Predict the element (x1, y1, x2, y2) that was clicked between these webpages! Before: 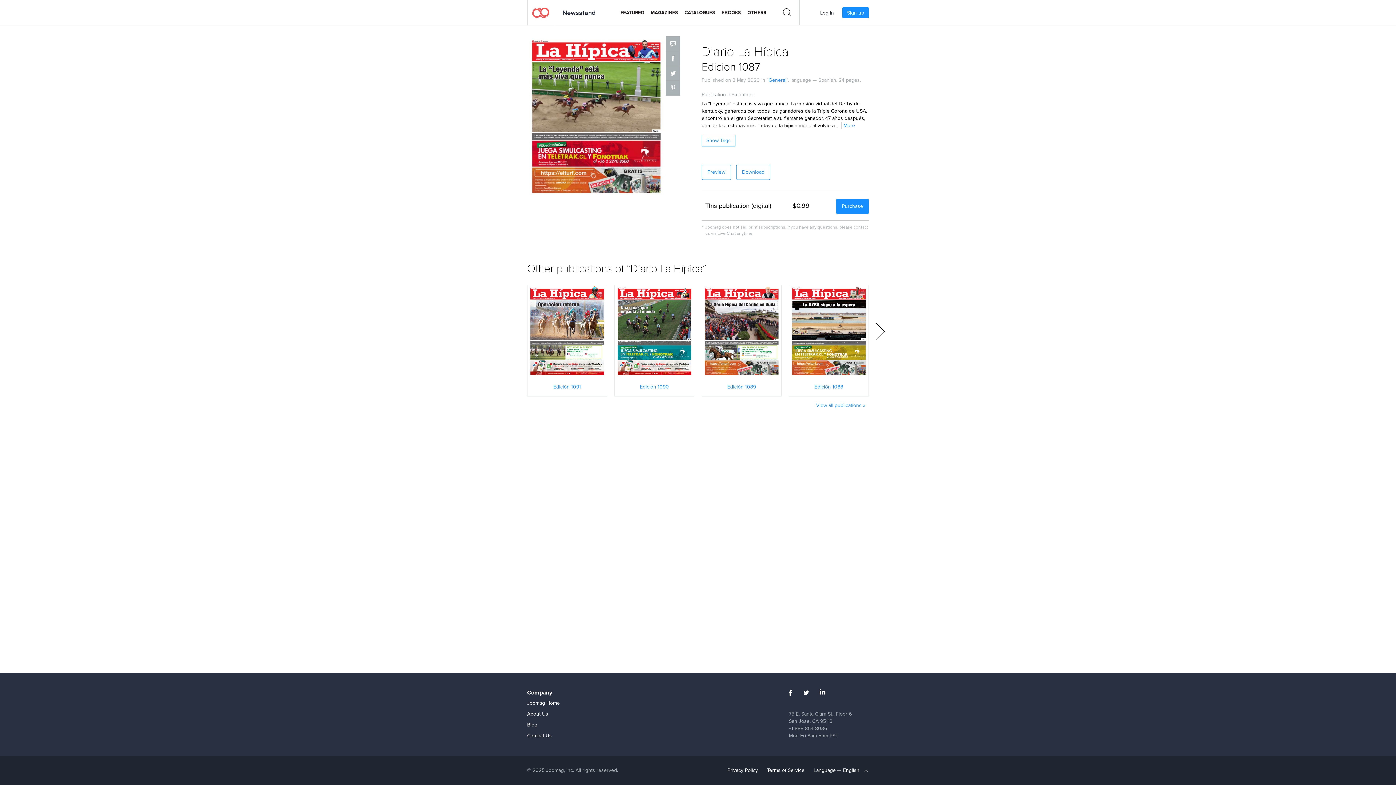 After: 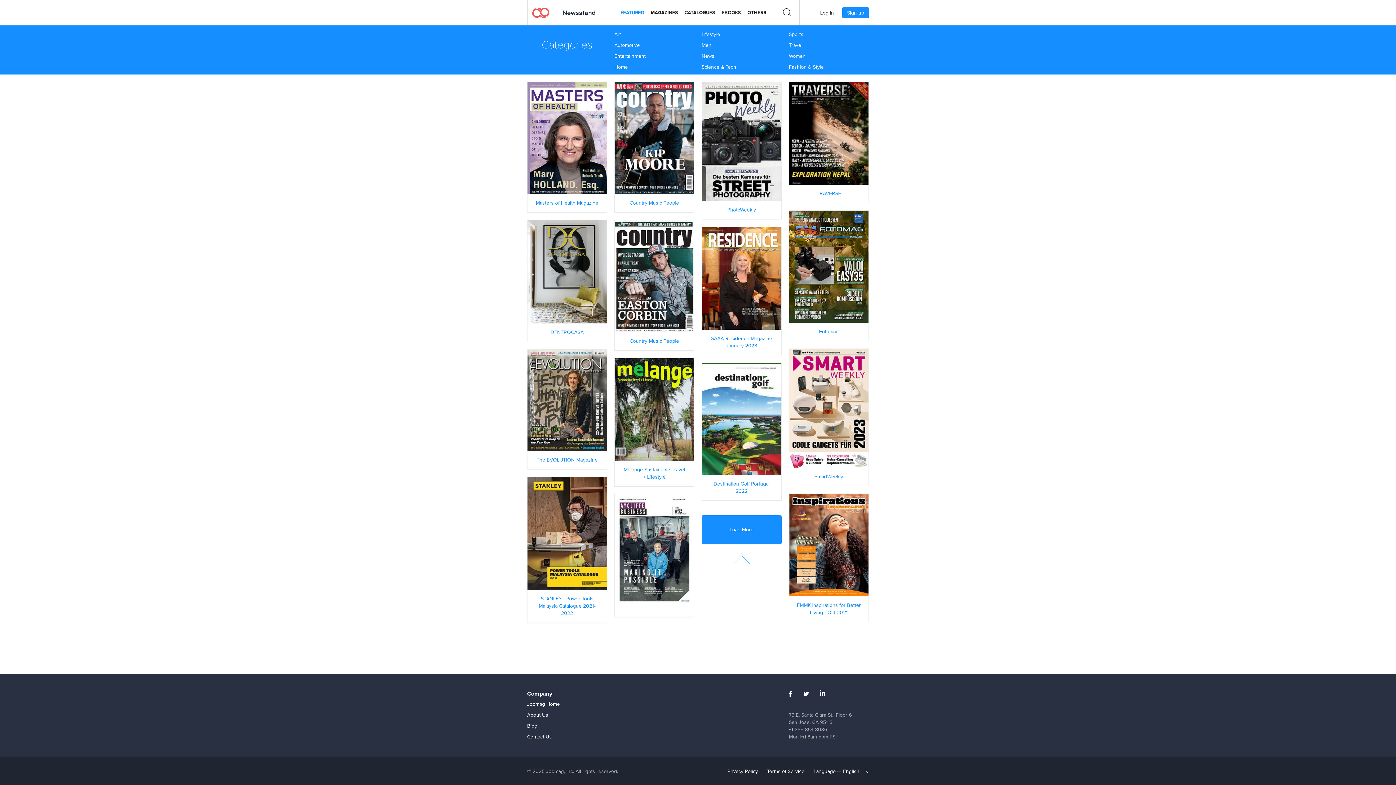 Action: label: FEATURED bbox: (620, 5, 644, 20)